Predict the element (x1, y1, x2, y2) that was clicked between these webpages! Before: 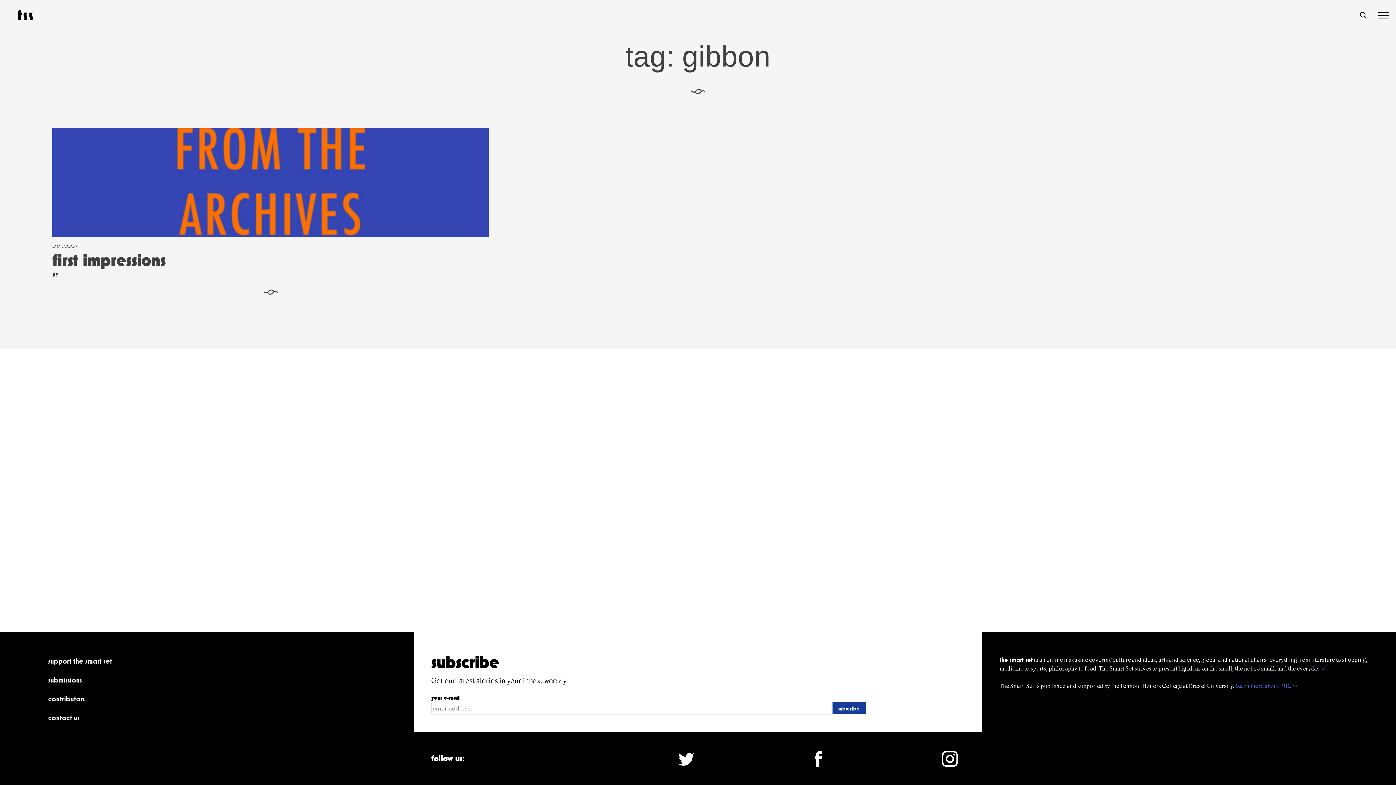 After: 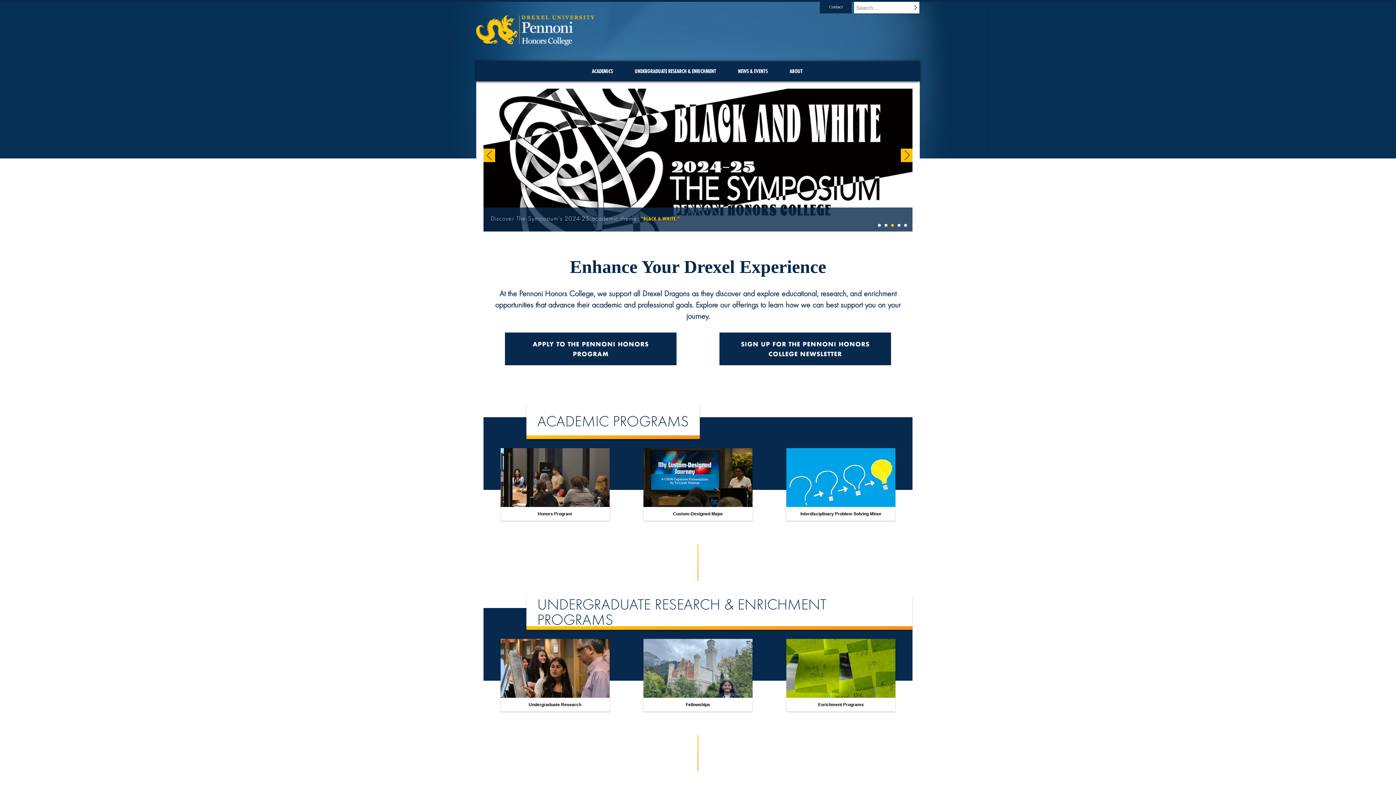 Action: label: Learn more about PHC >> bbox: (1235, 683, 1298, 689)